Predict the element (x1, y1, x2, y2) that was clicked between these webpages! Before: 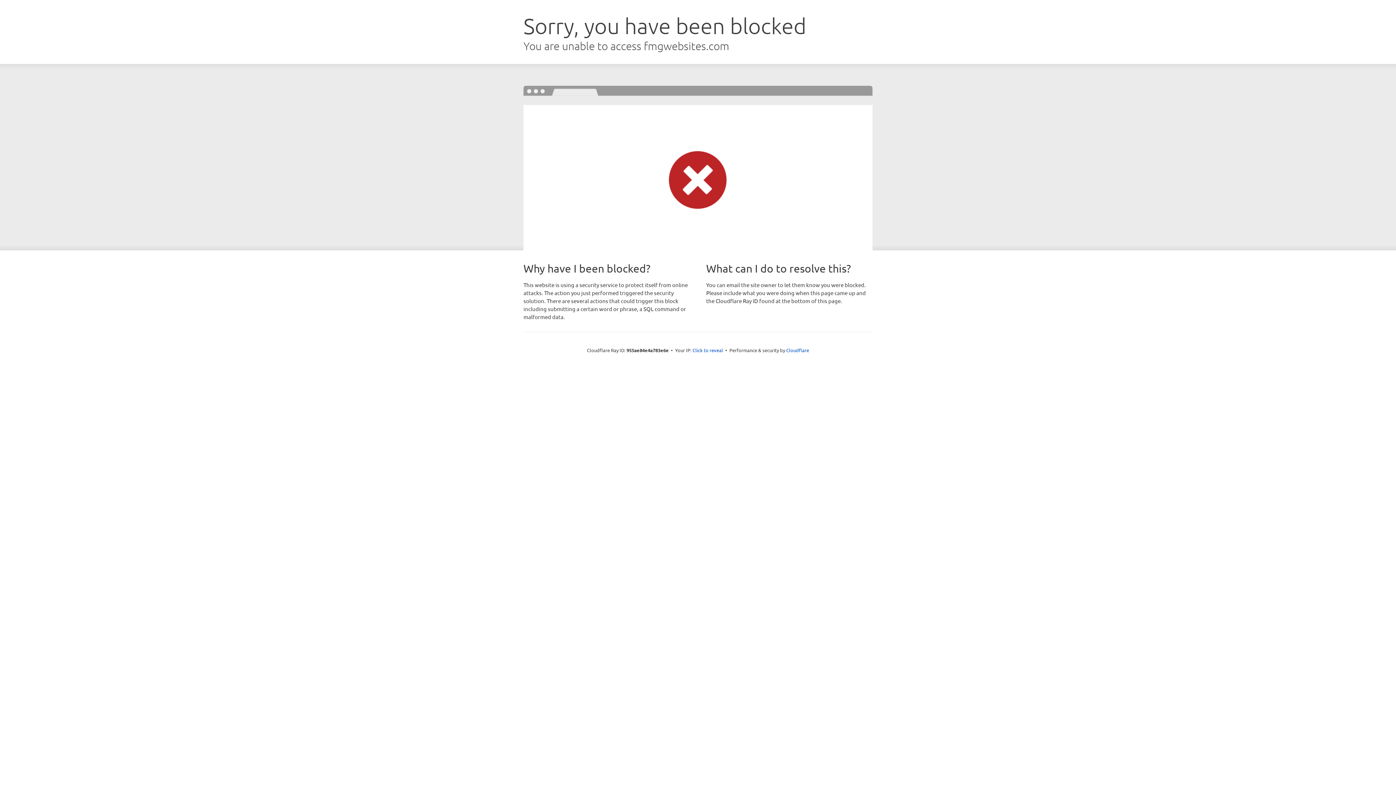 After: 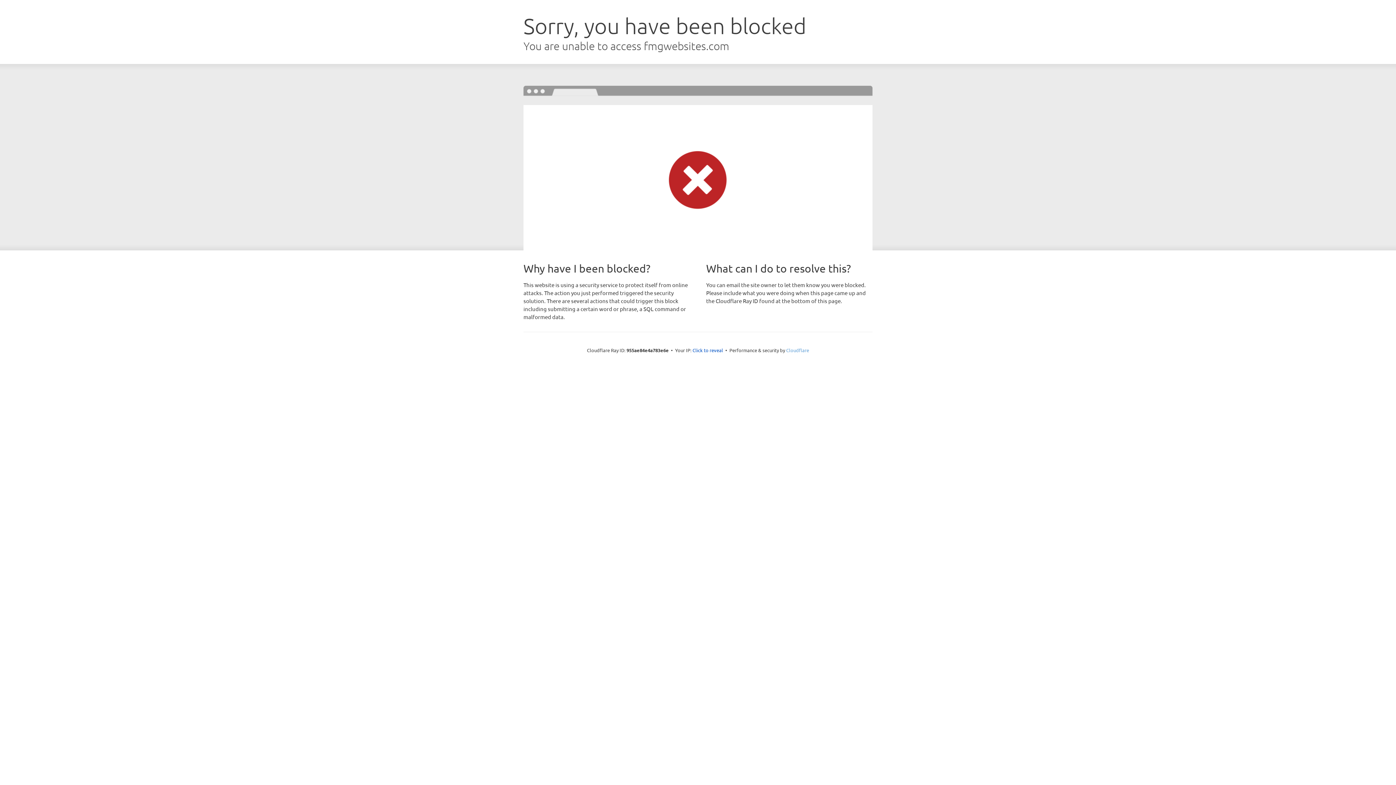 Action: bbox: (786, 347, 809, 353) label: Cloudflare